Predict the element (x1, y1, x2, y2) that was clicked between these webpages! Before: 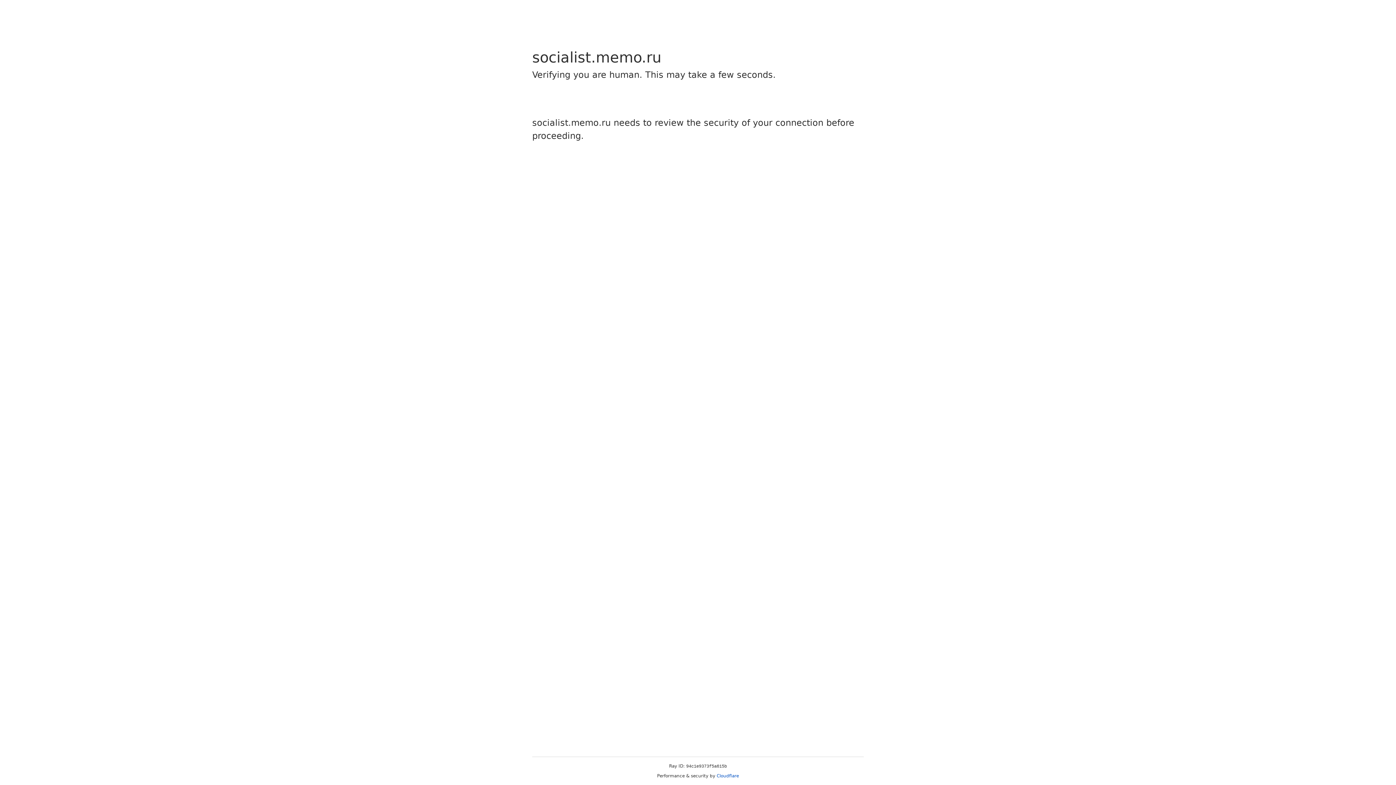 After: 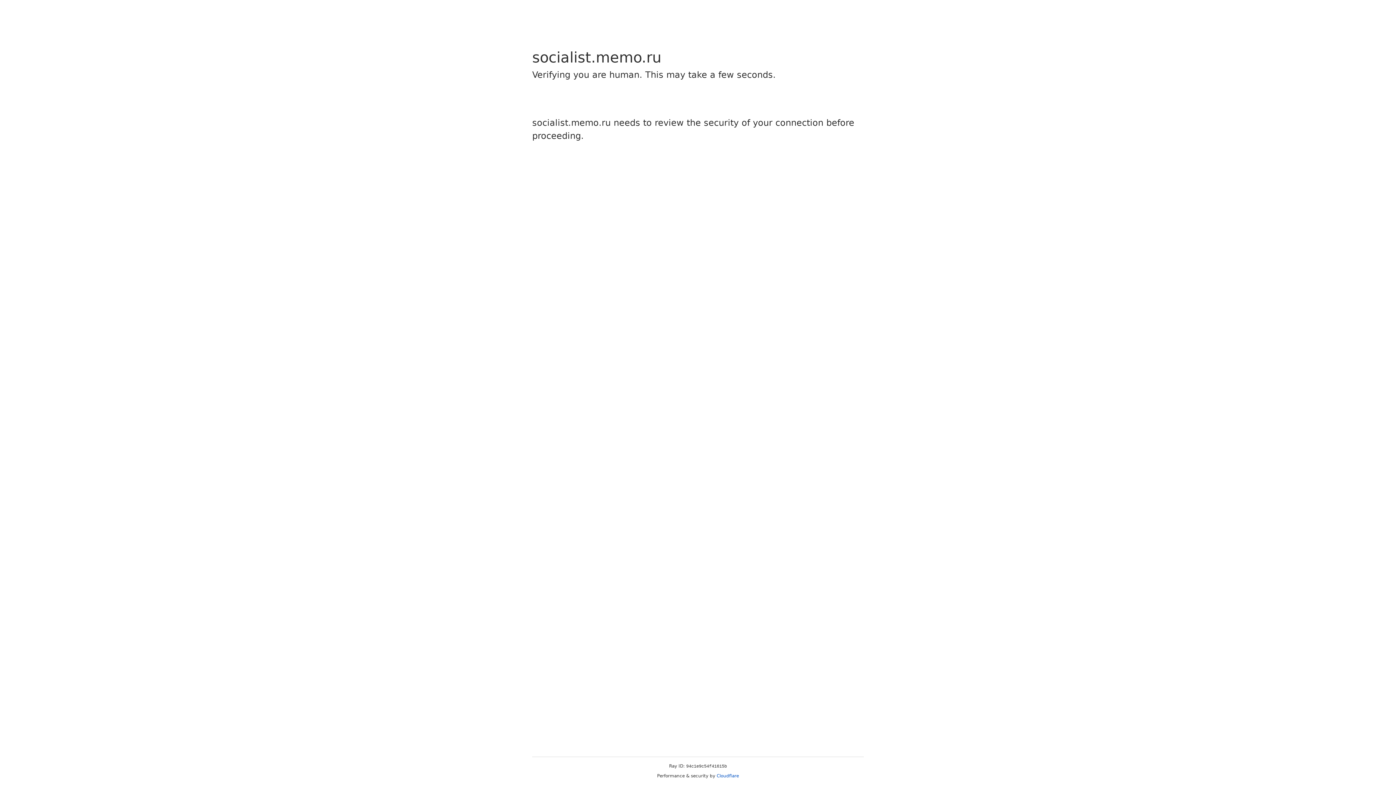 Action: bbox: (716, 773, 739, 778) label: Cloudflare